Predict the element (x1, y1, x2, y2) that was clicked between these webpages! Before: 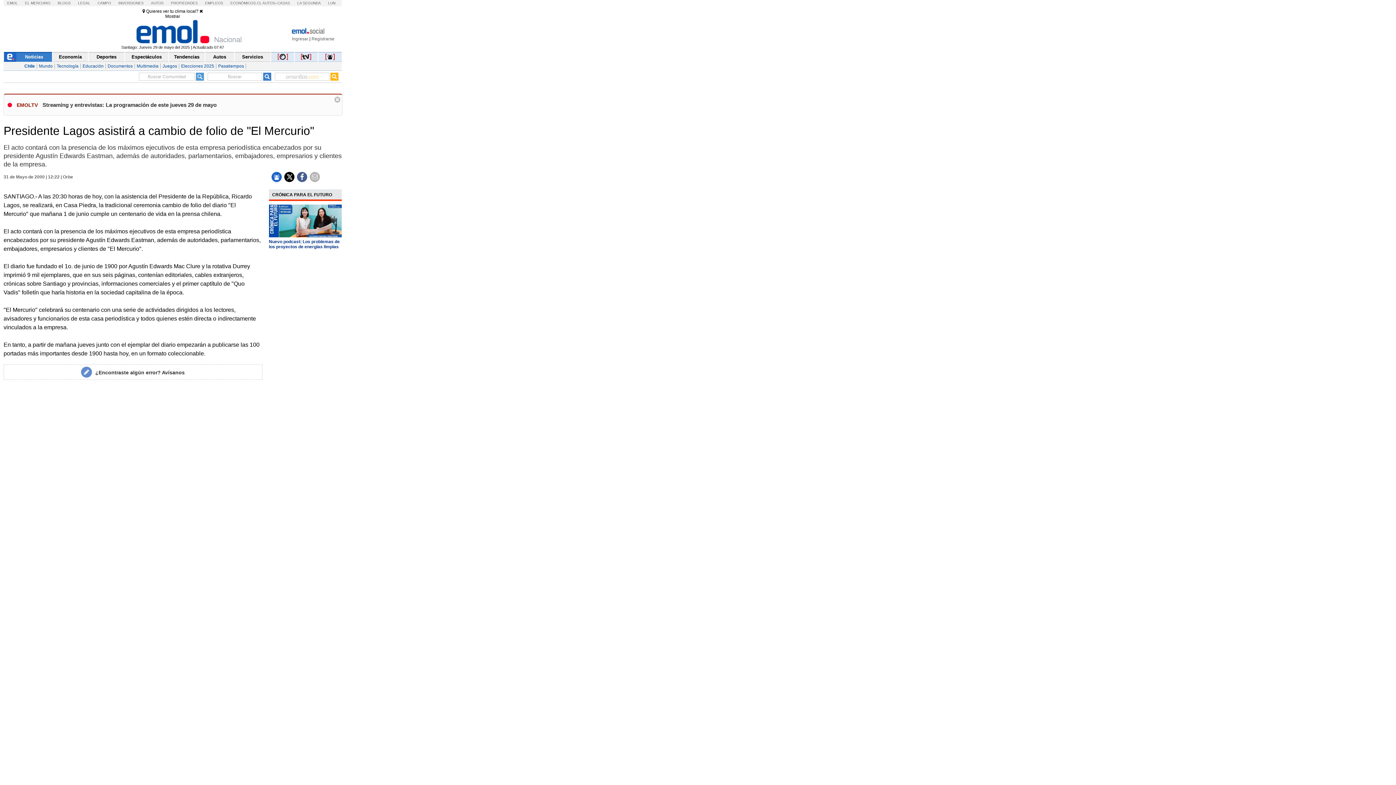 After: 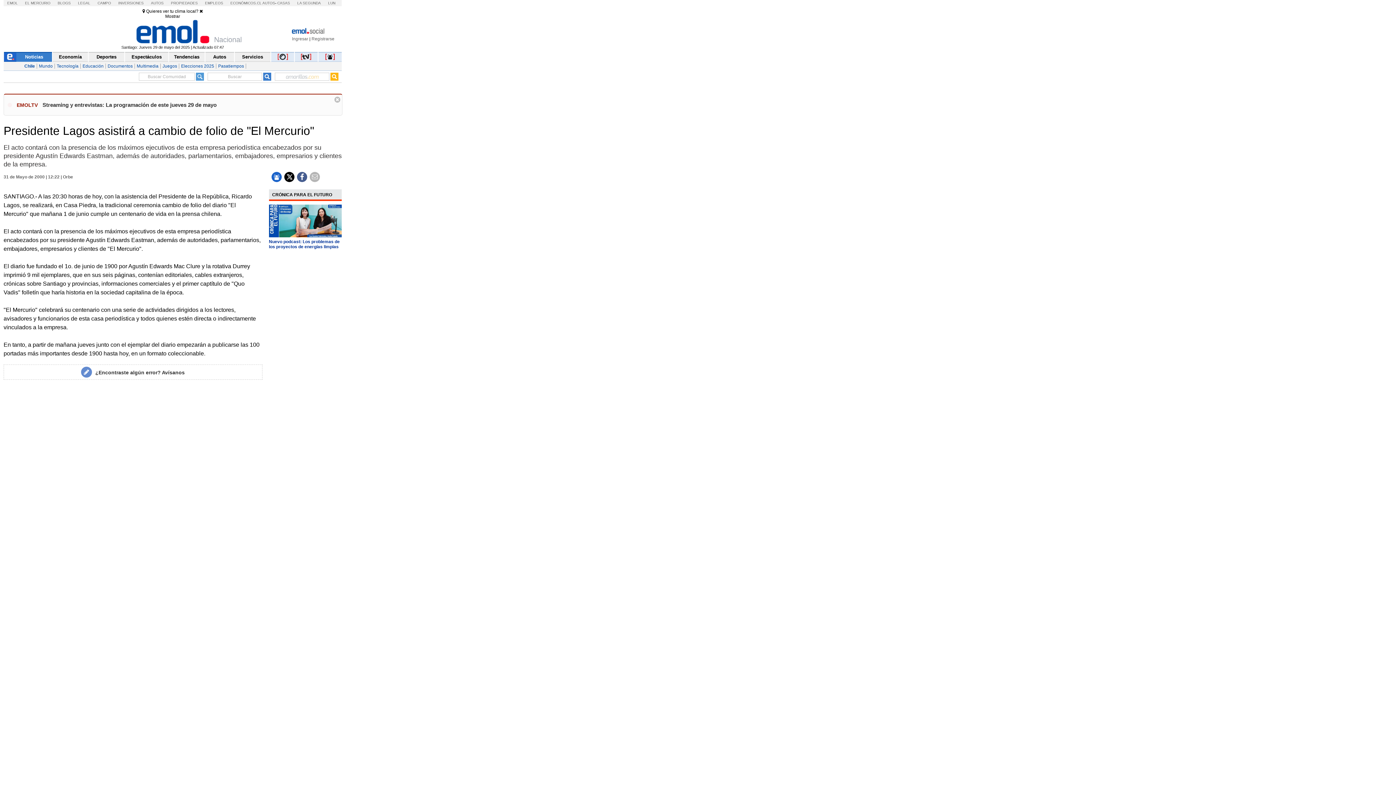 Action: bbox: (283, 30, 324, 35)